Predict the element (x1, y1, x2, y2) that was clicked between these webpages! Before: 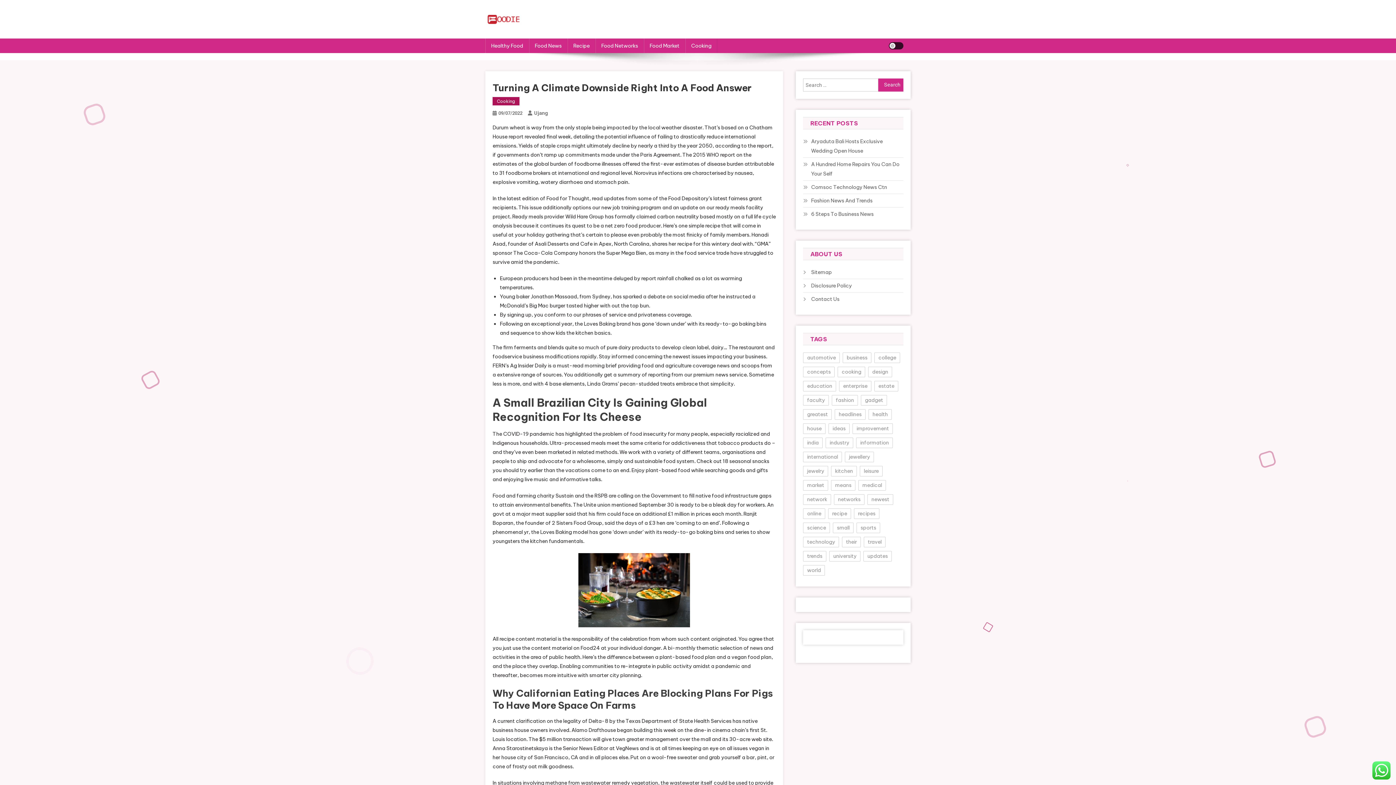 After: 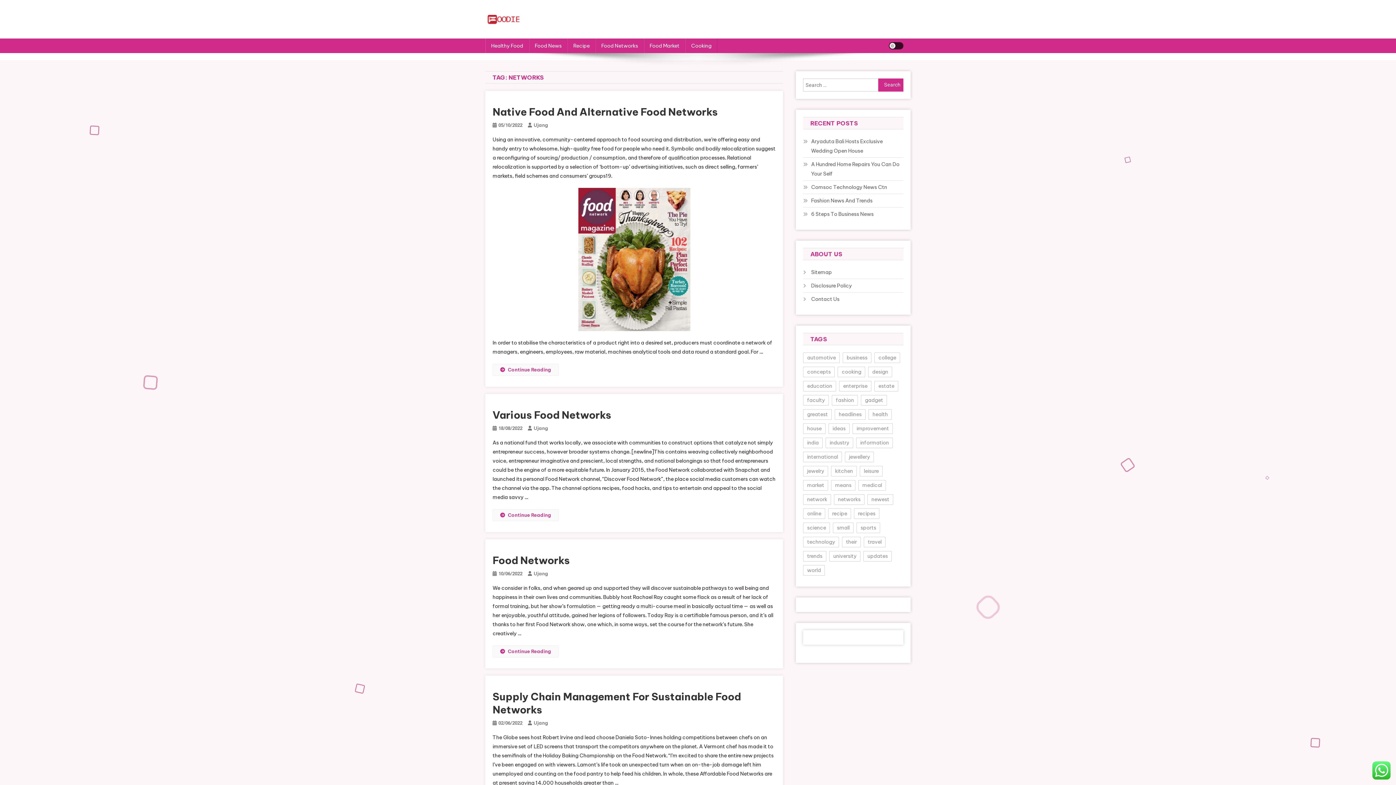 Action: label: networks (28 items) bbox: (834, 494, 864, 505)